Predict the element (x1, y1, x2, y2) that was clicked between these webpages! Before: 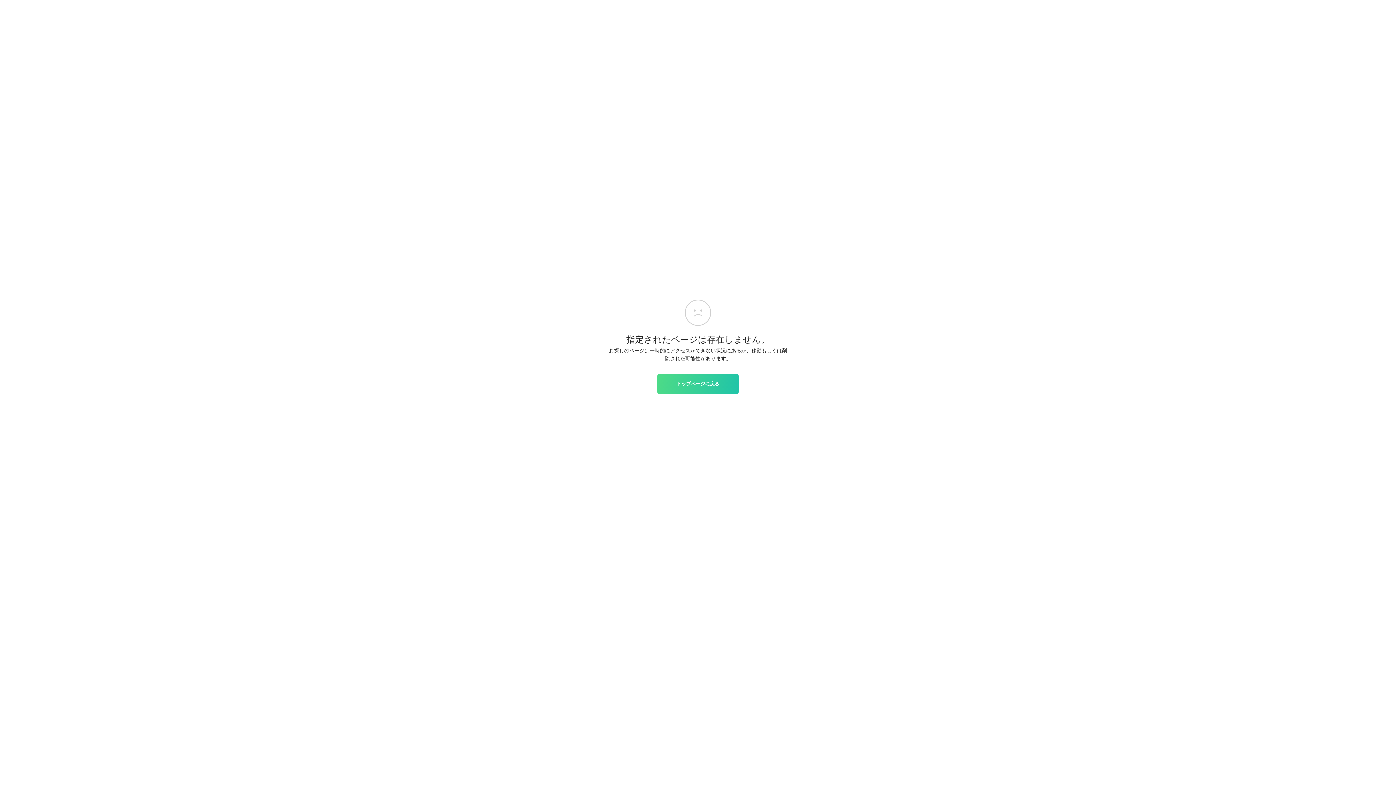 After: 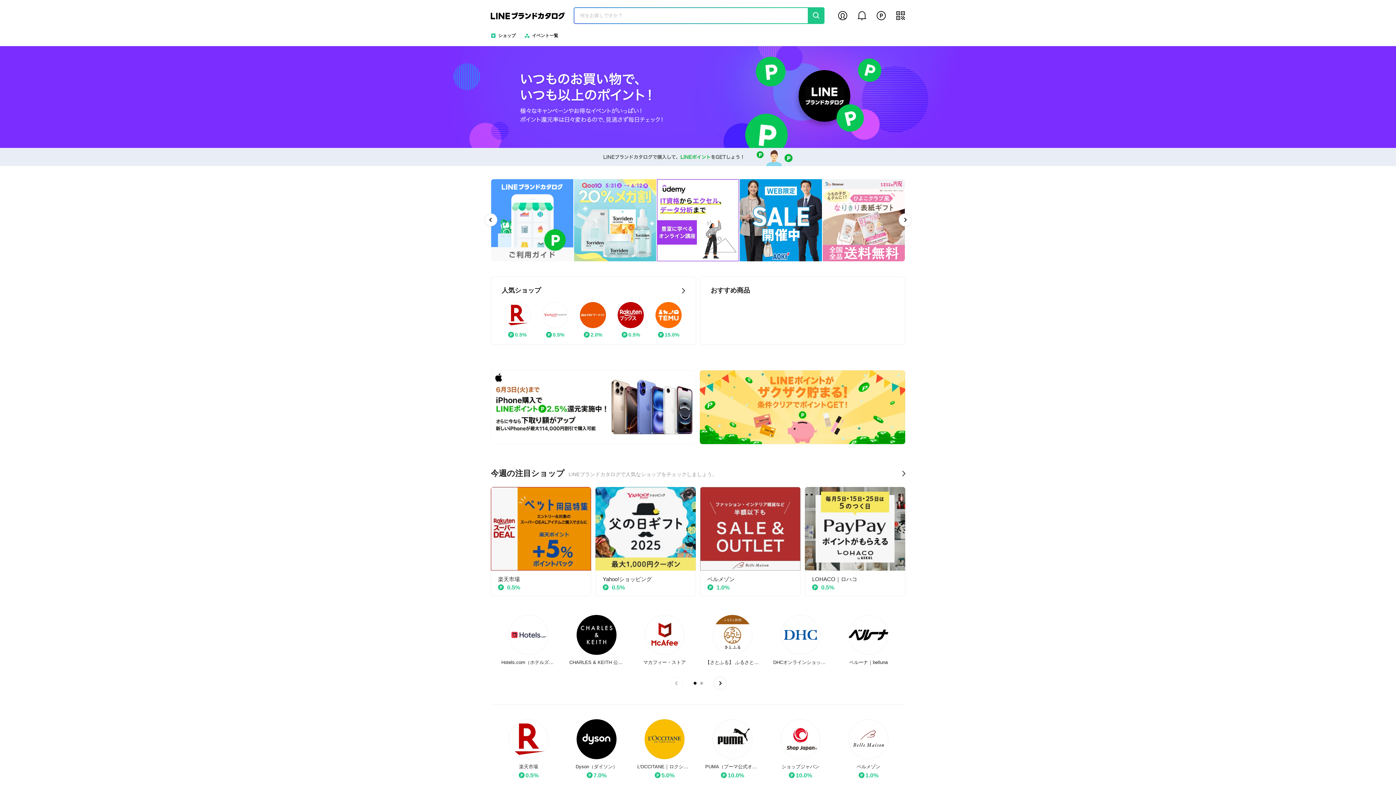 Action: bbox: (657, 374, 738, 393) label: トップページに戻る